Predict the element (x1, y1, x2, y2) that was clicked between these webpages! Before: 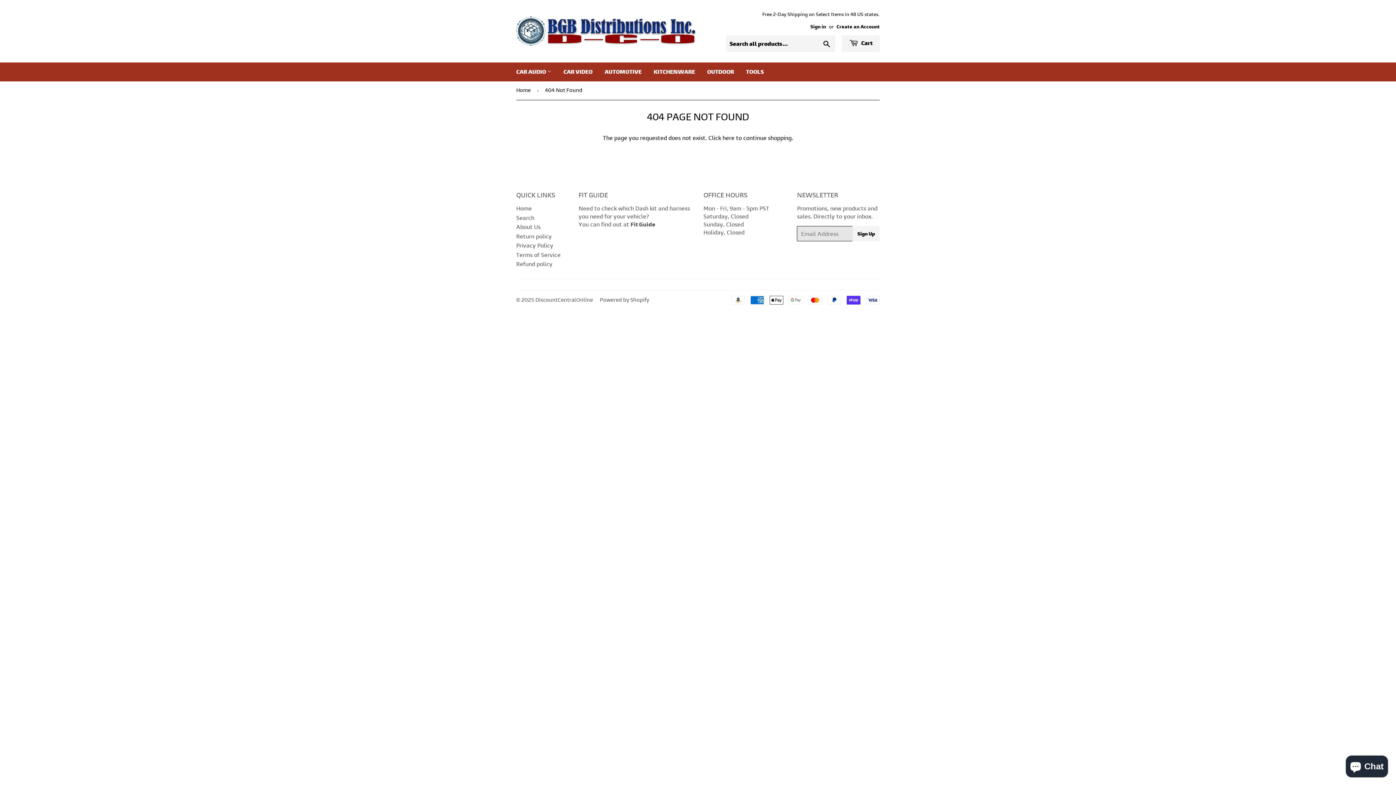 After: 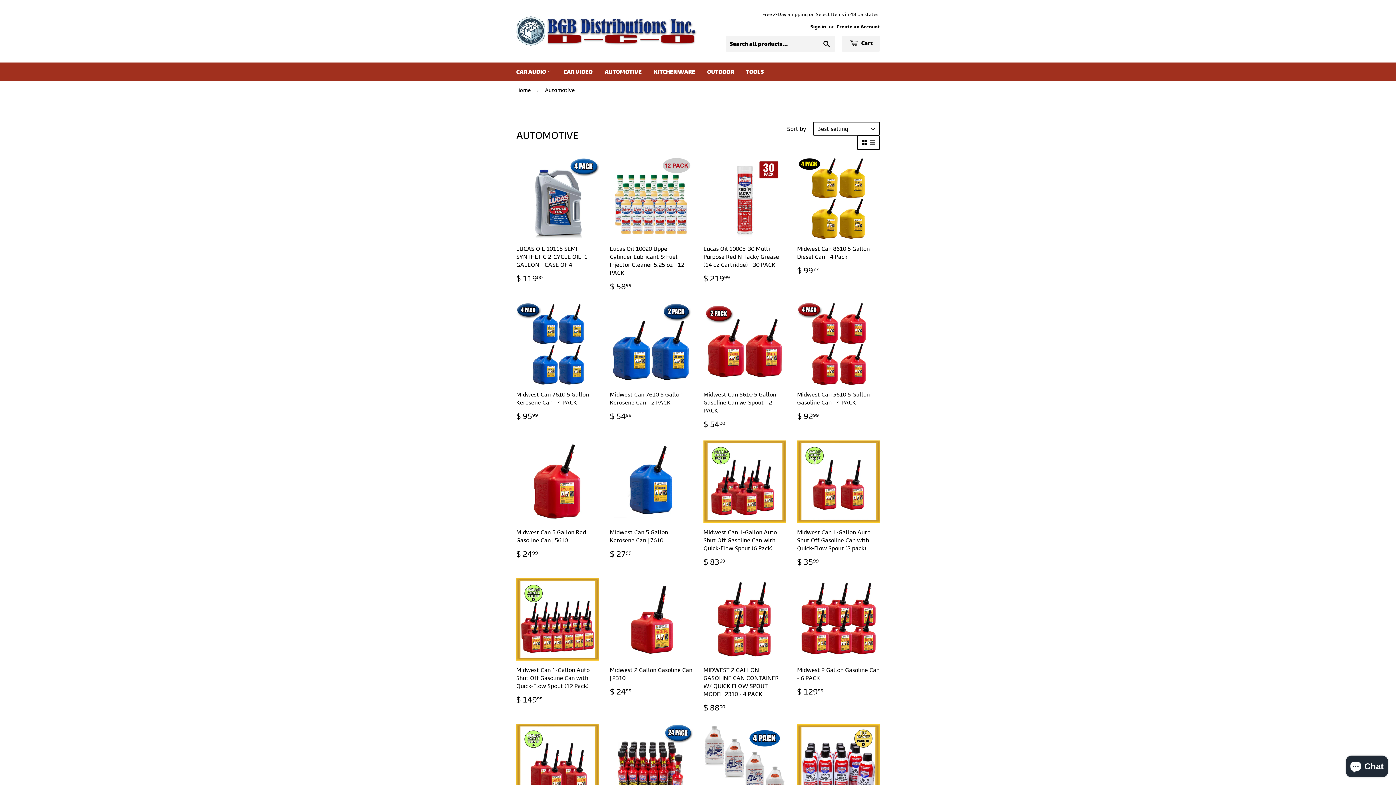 Action: label: AUTOMOTIVE bbox: (599, 62, 647, 81)